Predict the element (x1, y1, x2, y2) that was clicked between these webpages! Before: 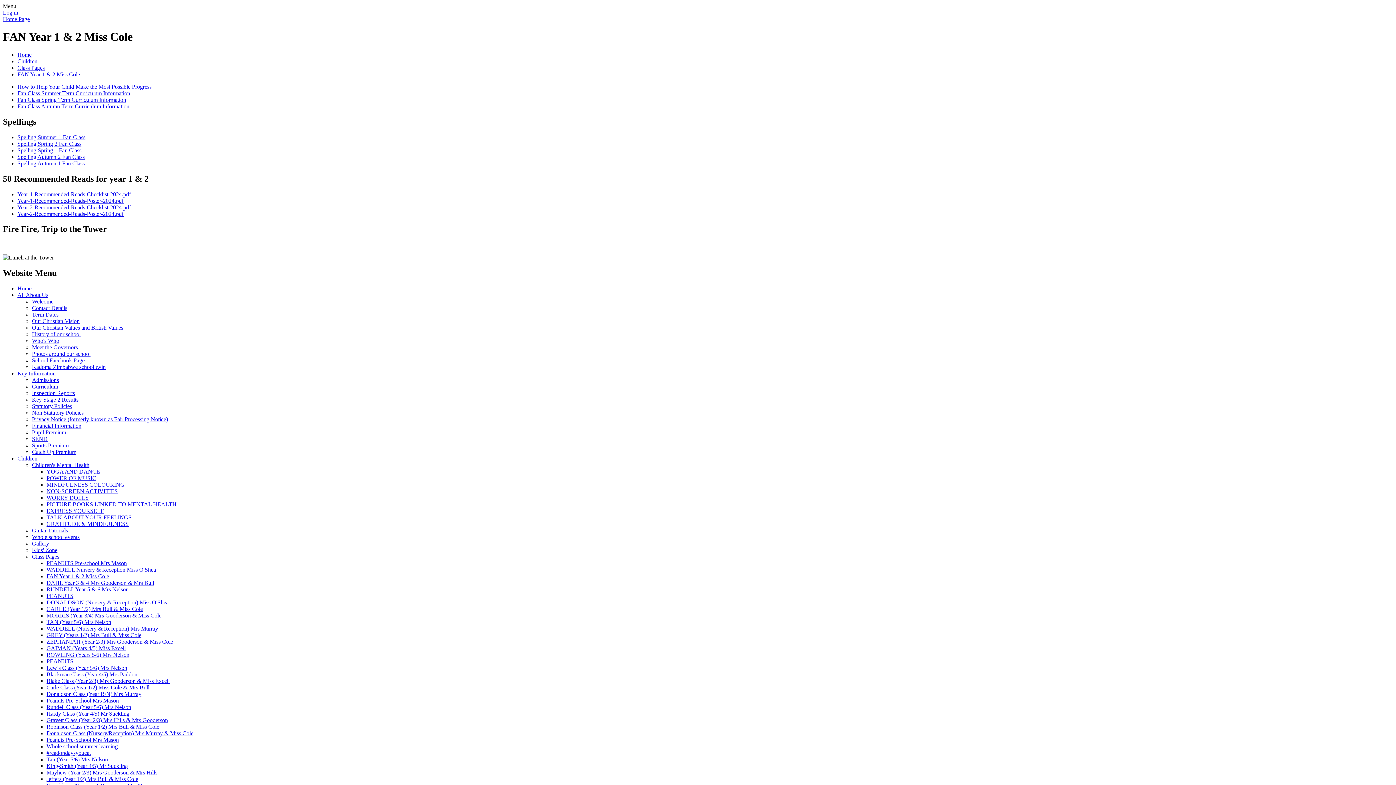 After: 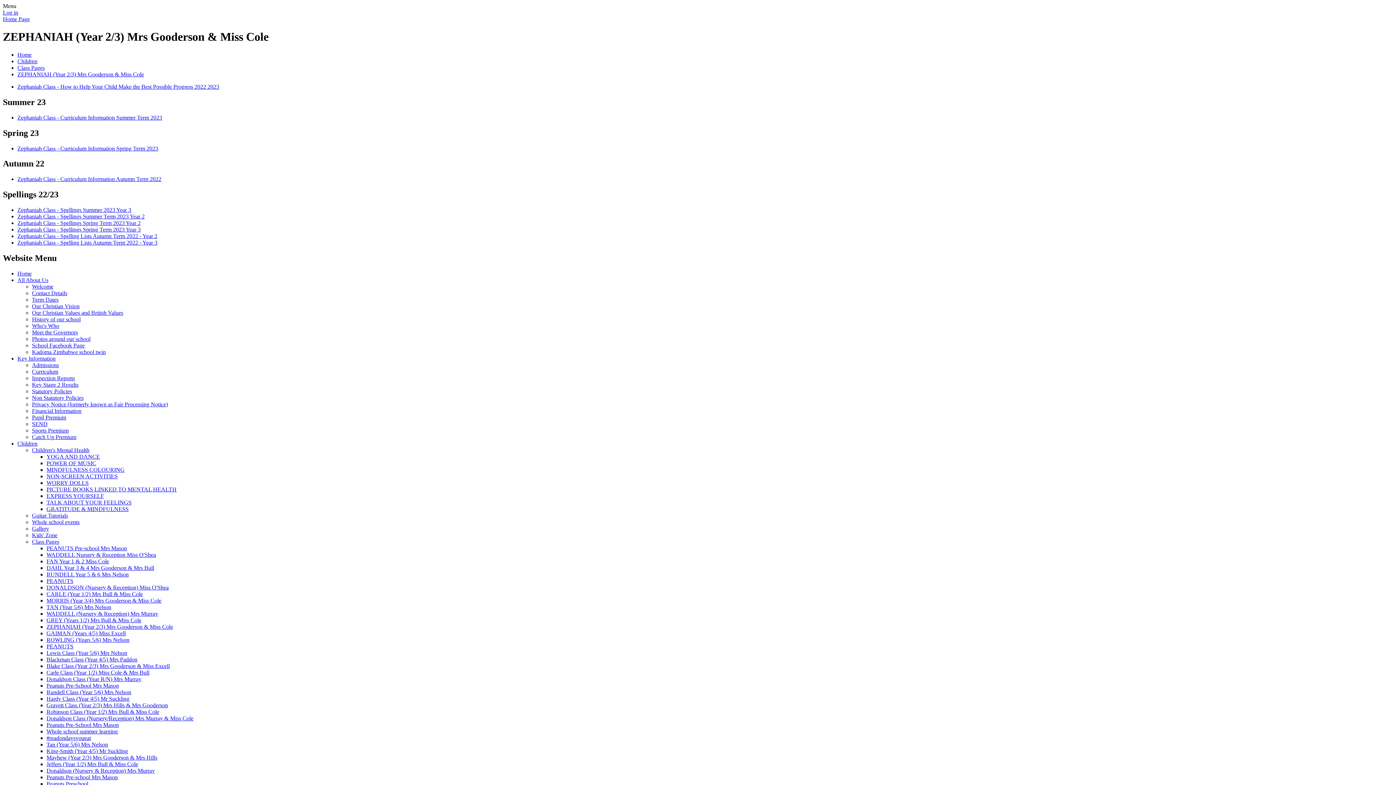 Action: bbox: (46, 638, 173, 645) label: ZEPHANIAH (Year 2/3) Mrs Gooderson & Miss Cole